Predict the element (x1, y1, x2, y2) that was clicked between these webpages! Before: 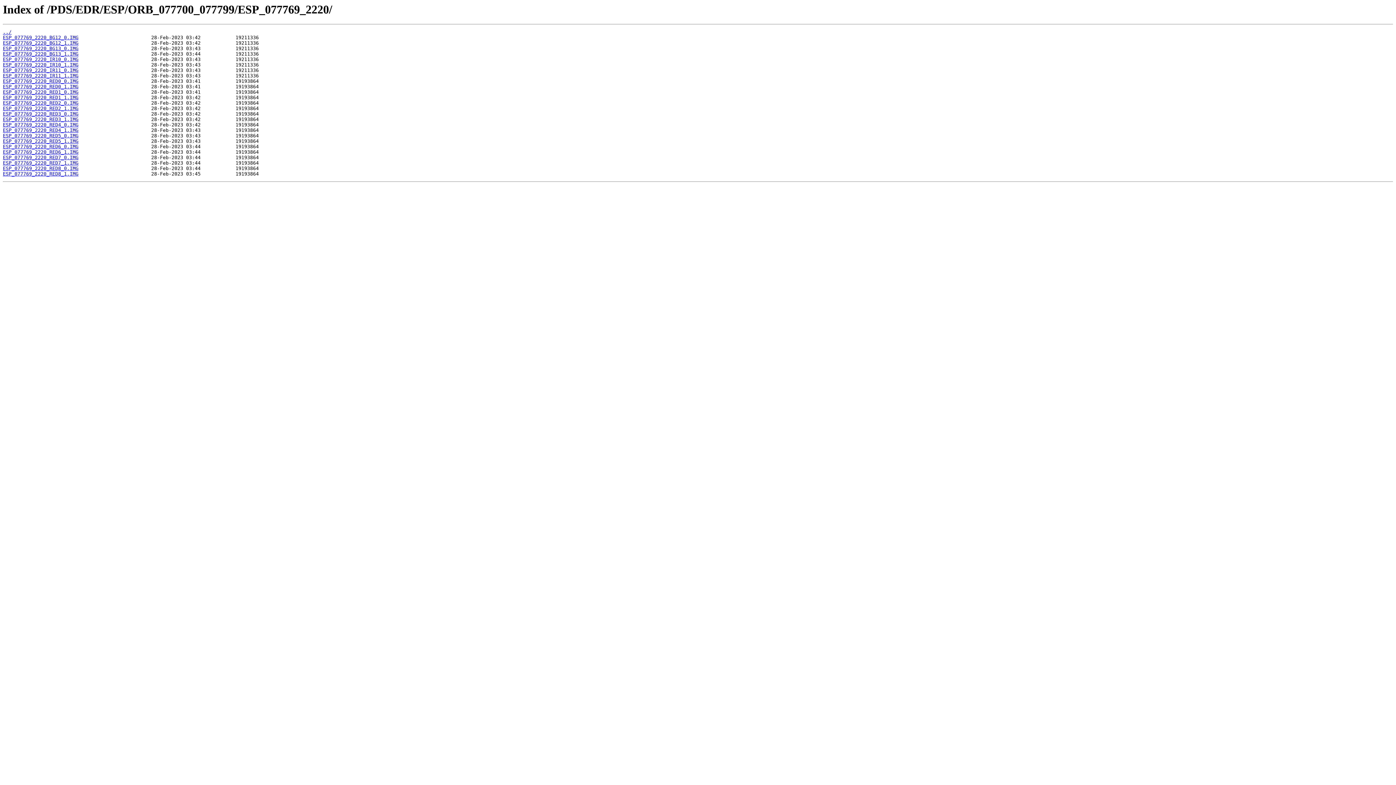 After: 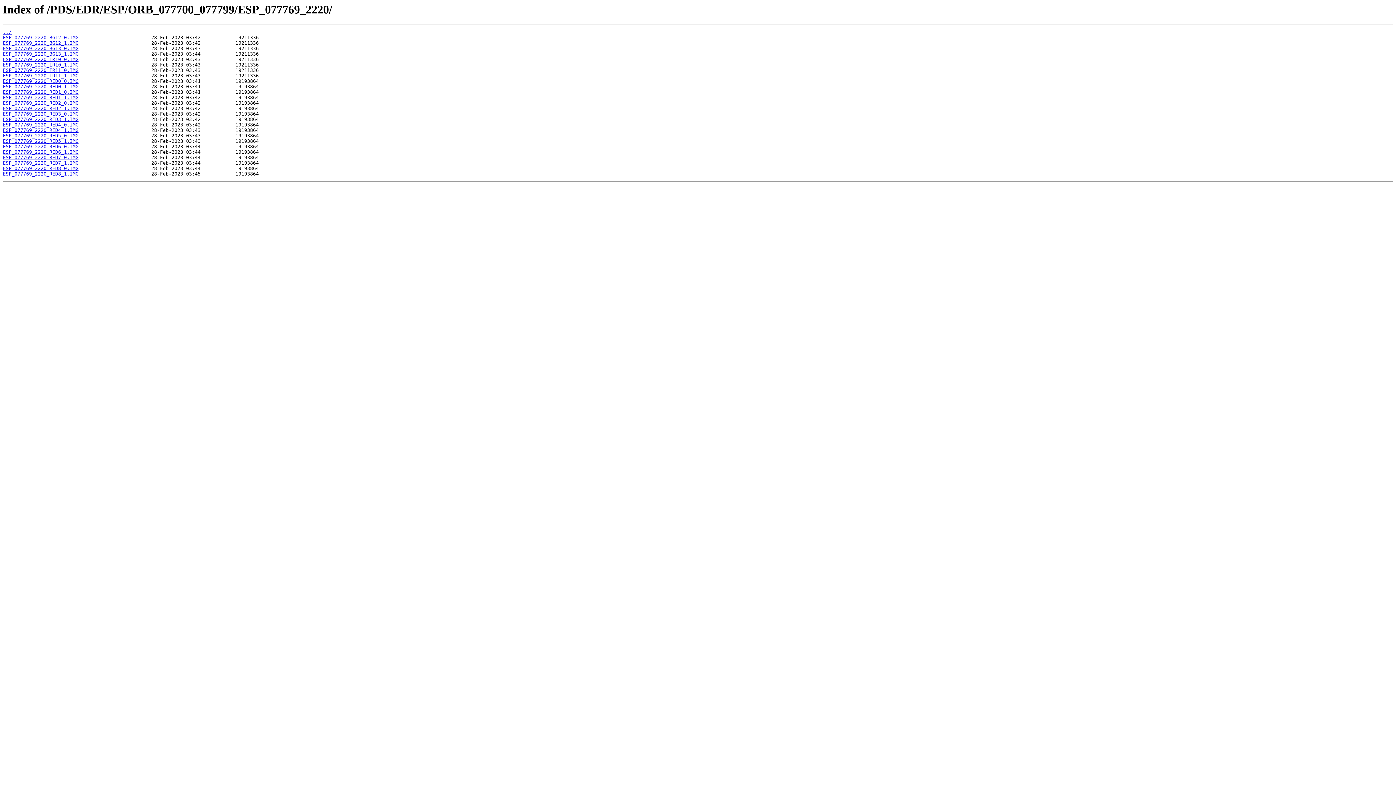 Action: bbox: (2, 100, 78, 105) label: ESP_077769_2220_RED2_0.IMG